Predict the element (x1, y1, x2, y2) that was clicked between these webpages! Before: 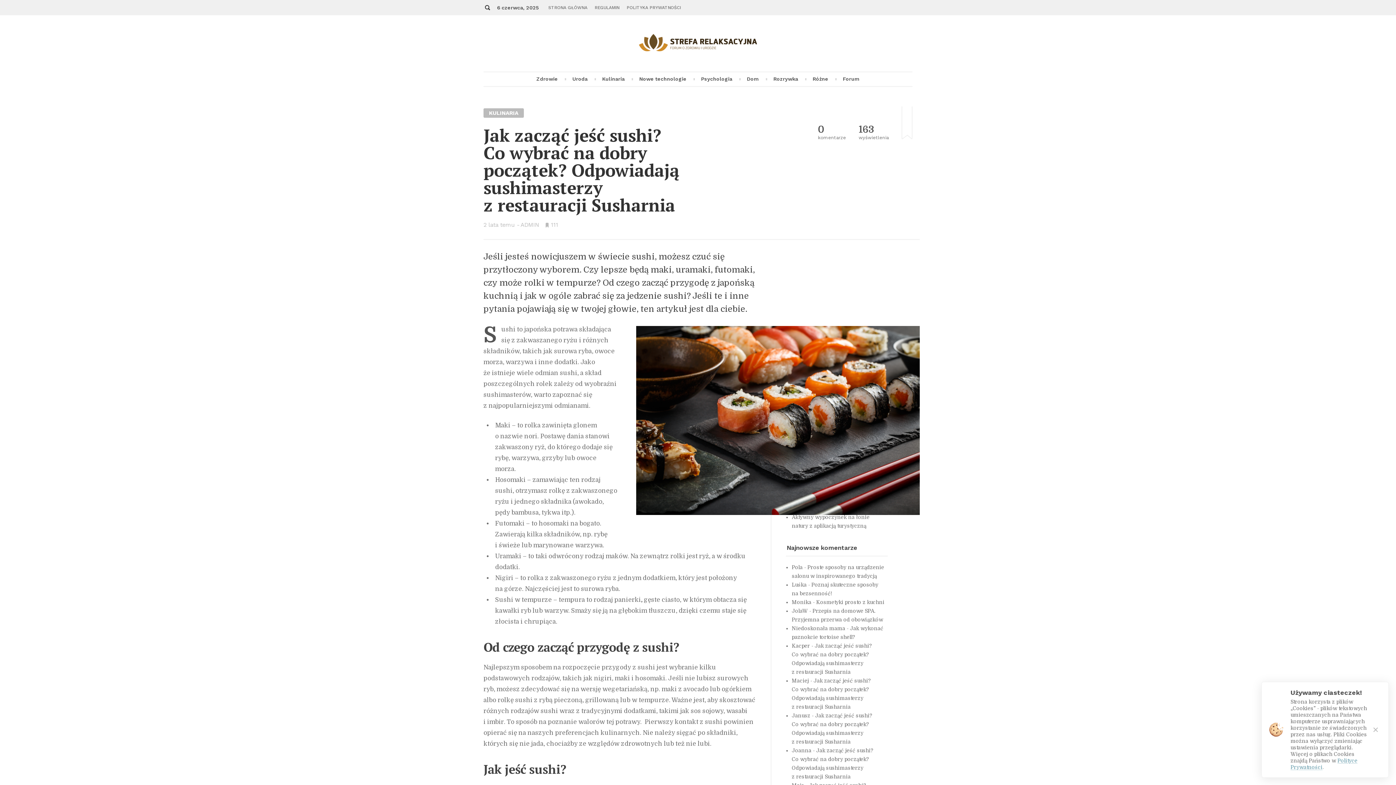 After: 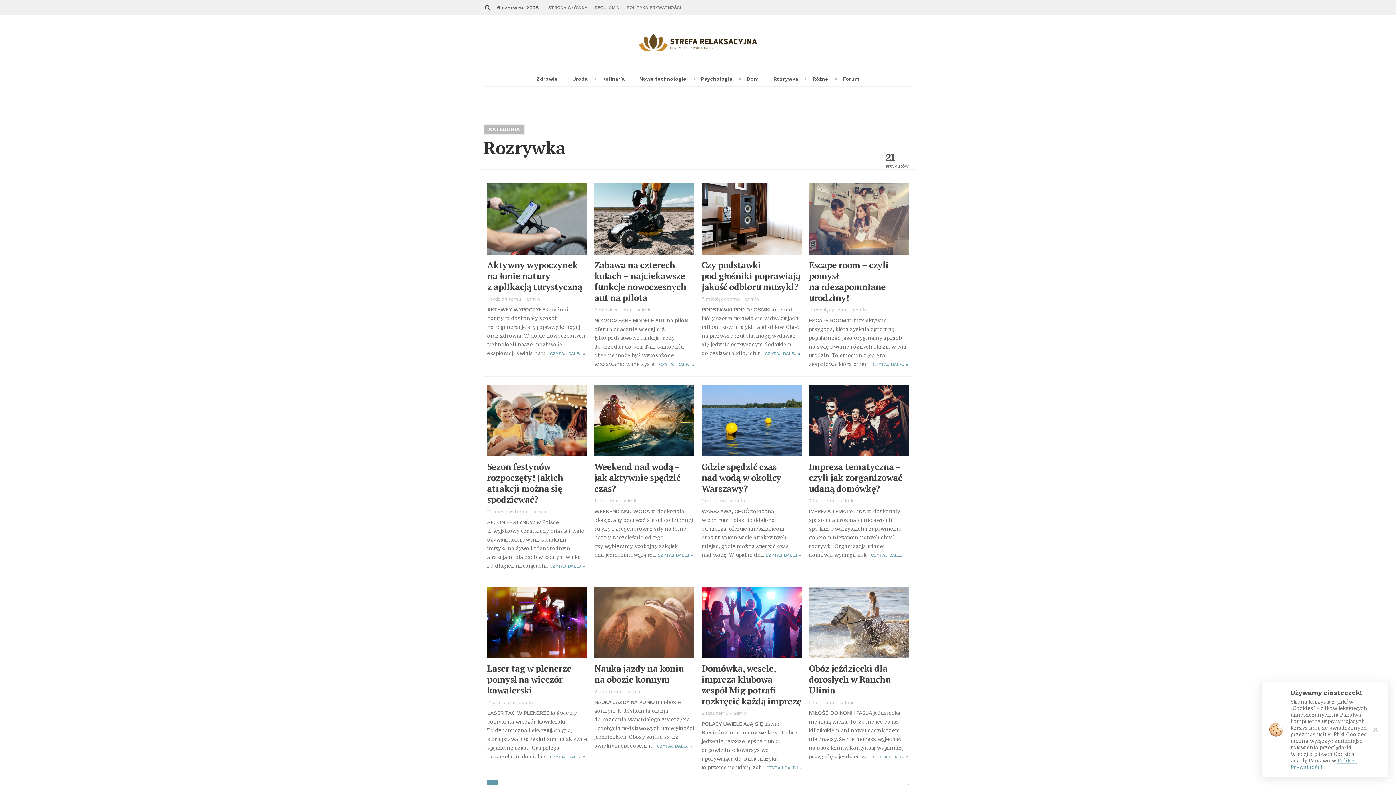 Action: bbox: (772, 72, 799, 85) label: Rozrywka